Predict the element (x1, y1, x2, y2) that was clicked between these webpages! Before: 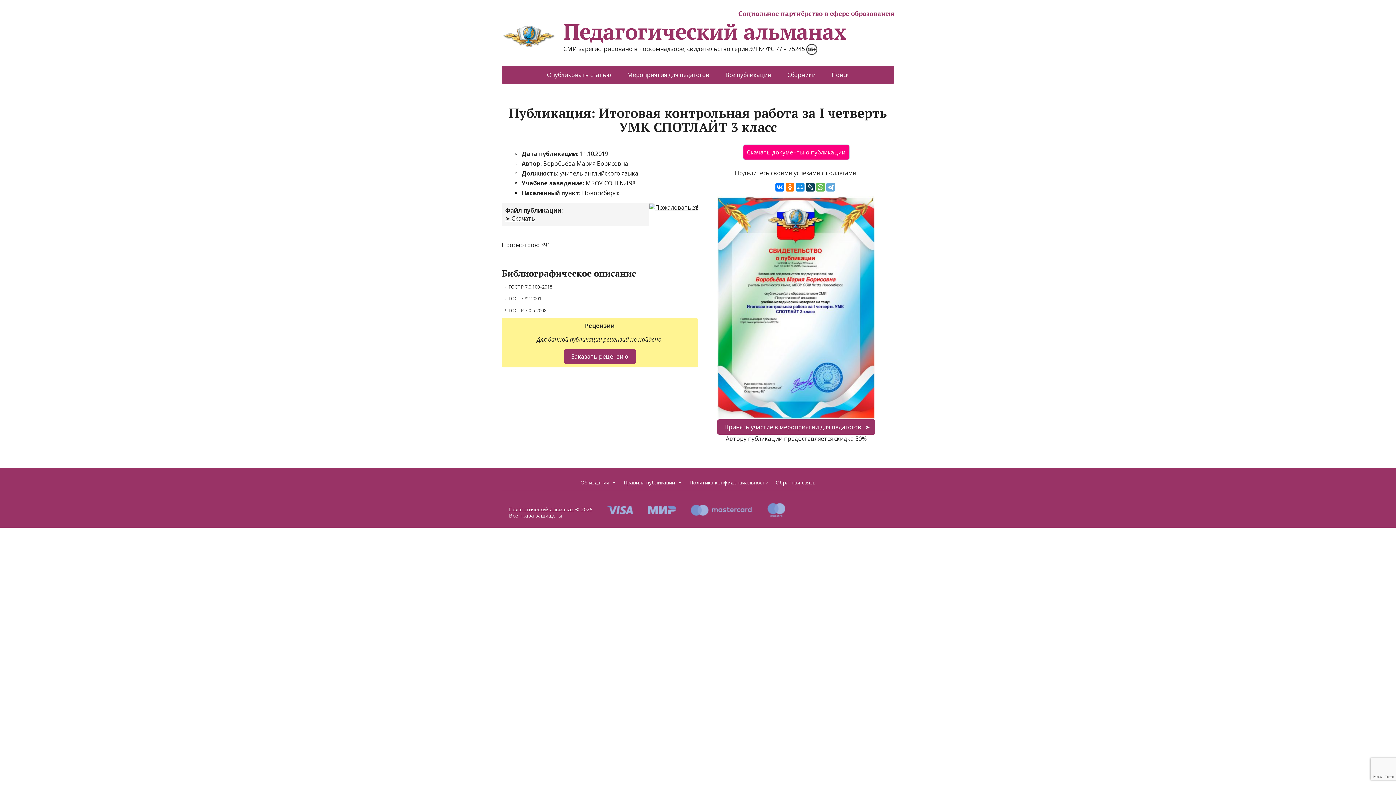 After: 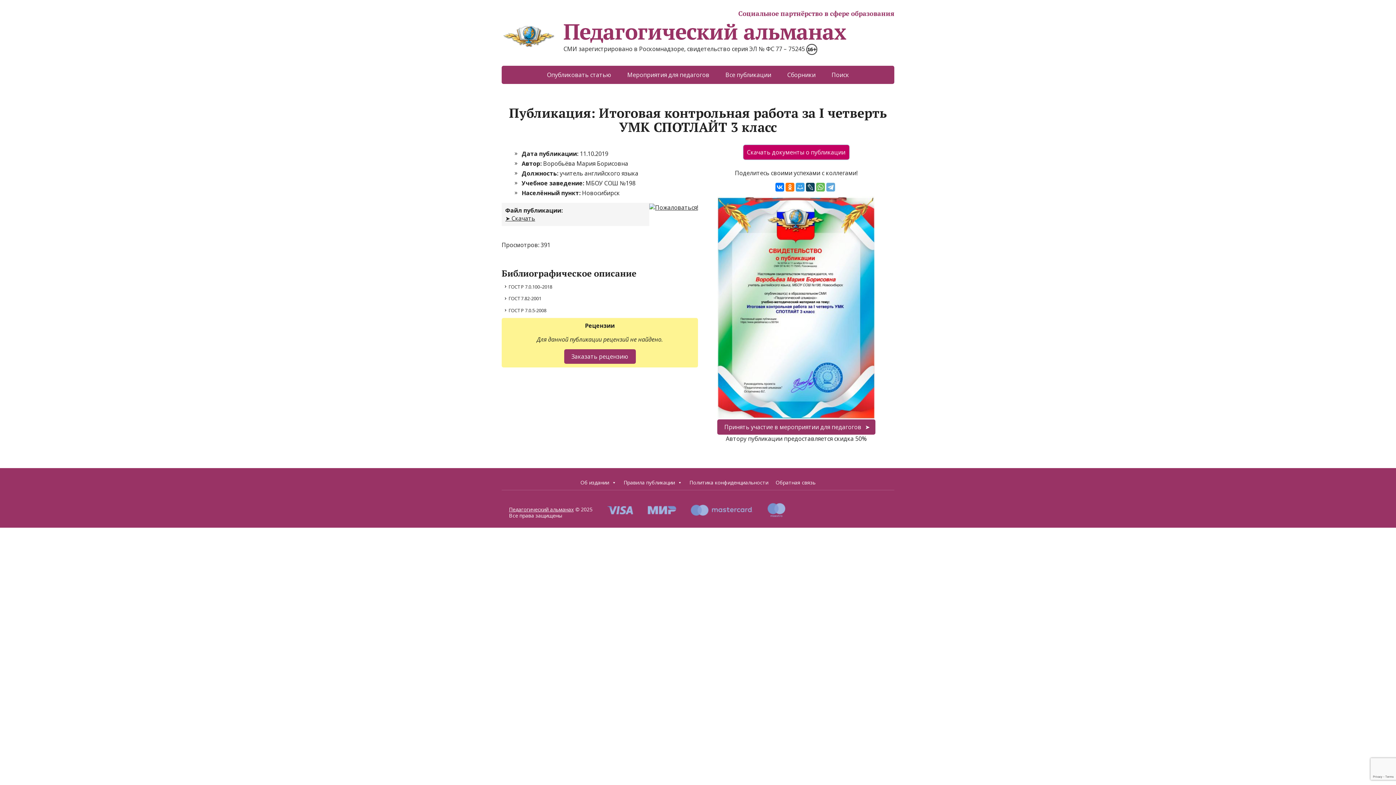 Action: bbox: (796, 182, 804, 191)